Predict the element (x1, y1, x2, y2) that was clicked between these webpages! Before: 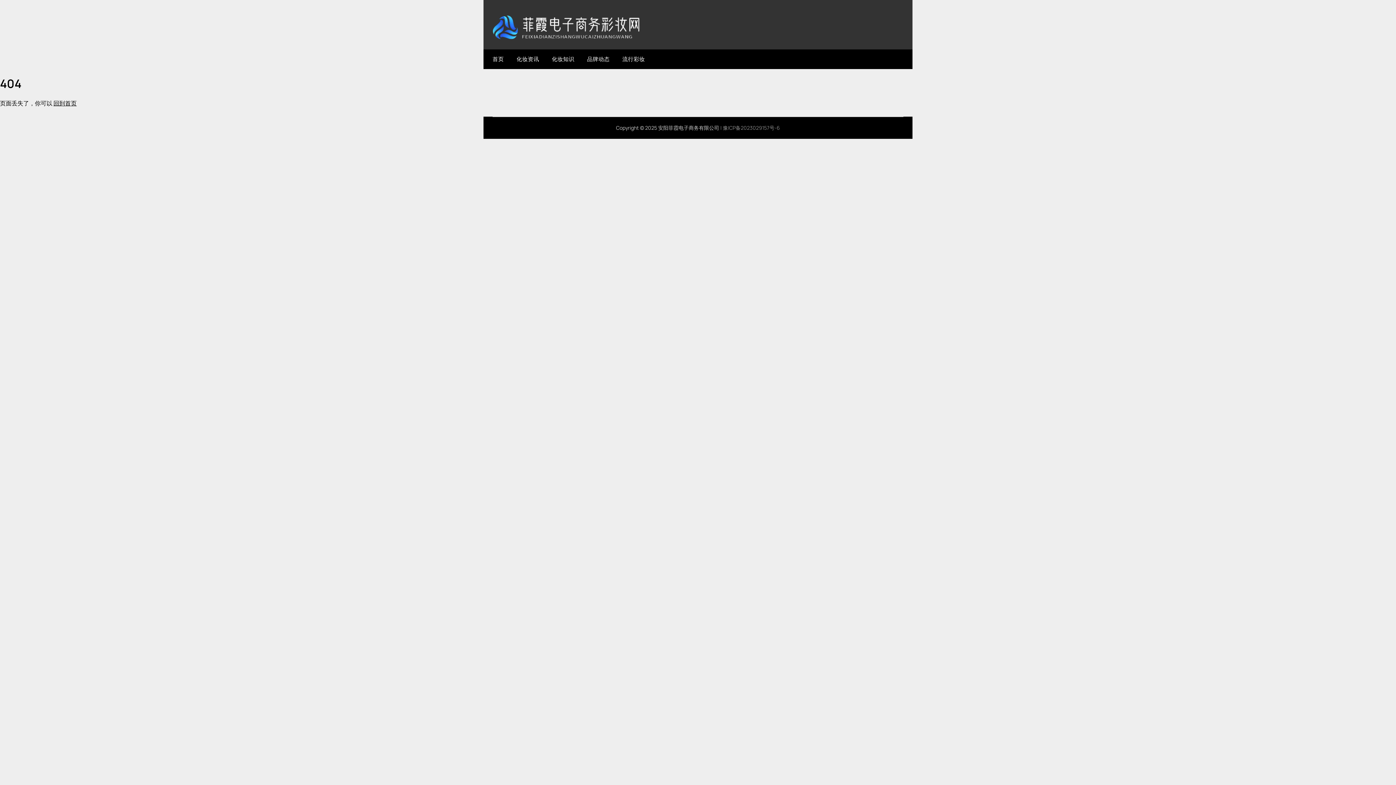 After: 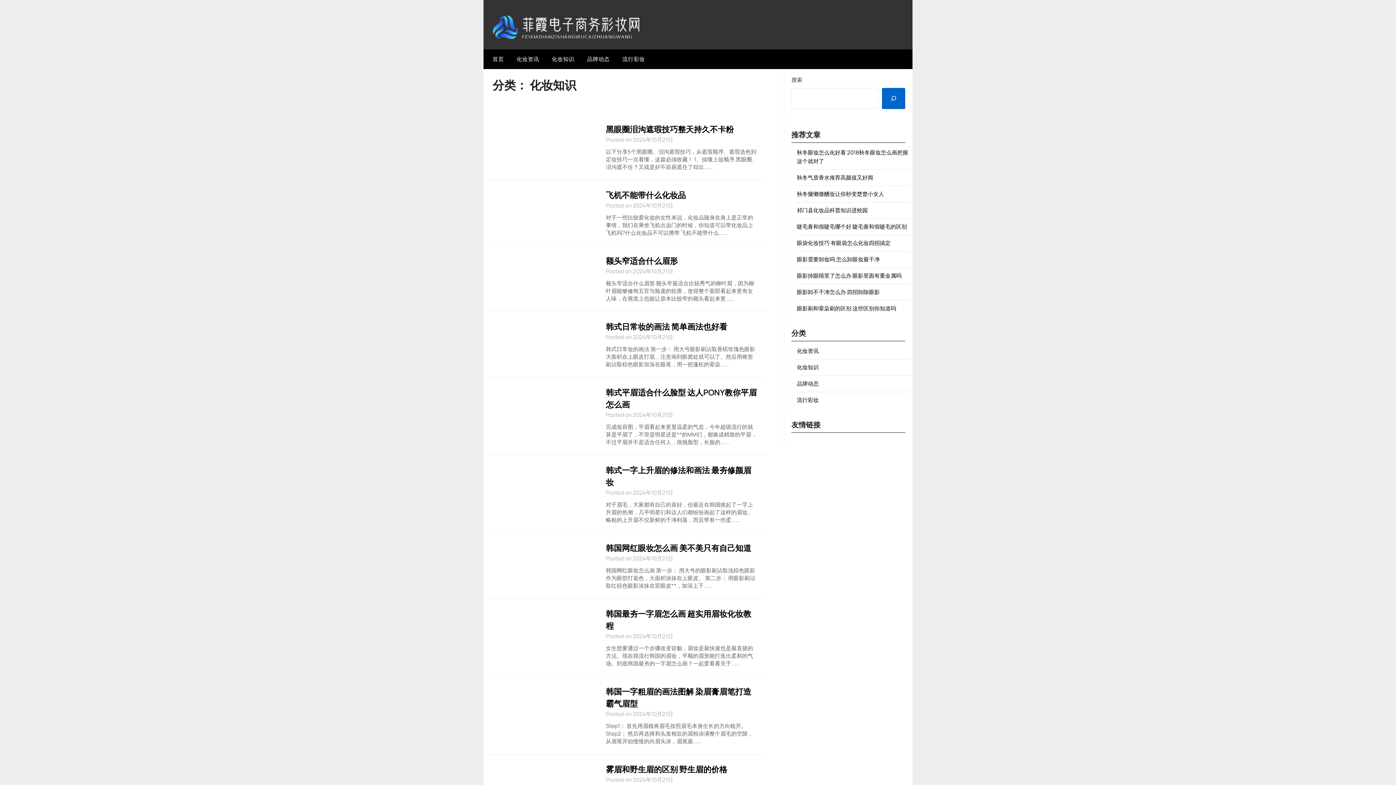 Action: bbox: (546, 49, 580, 69) label: 化妆知识